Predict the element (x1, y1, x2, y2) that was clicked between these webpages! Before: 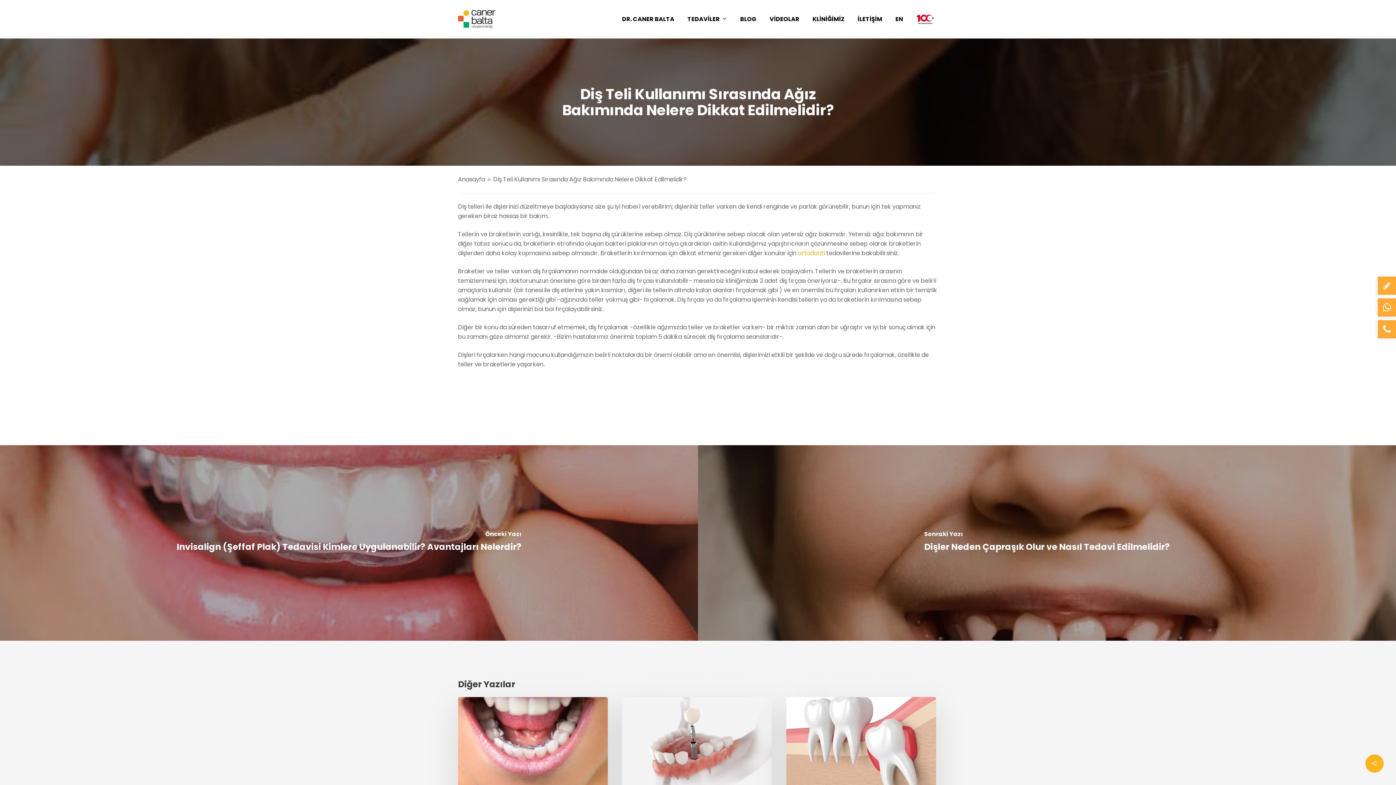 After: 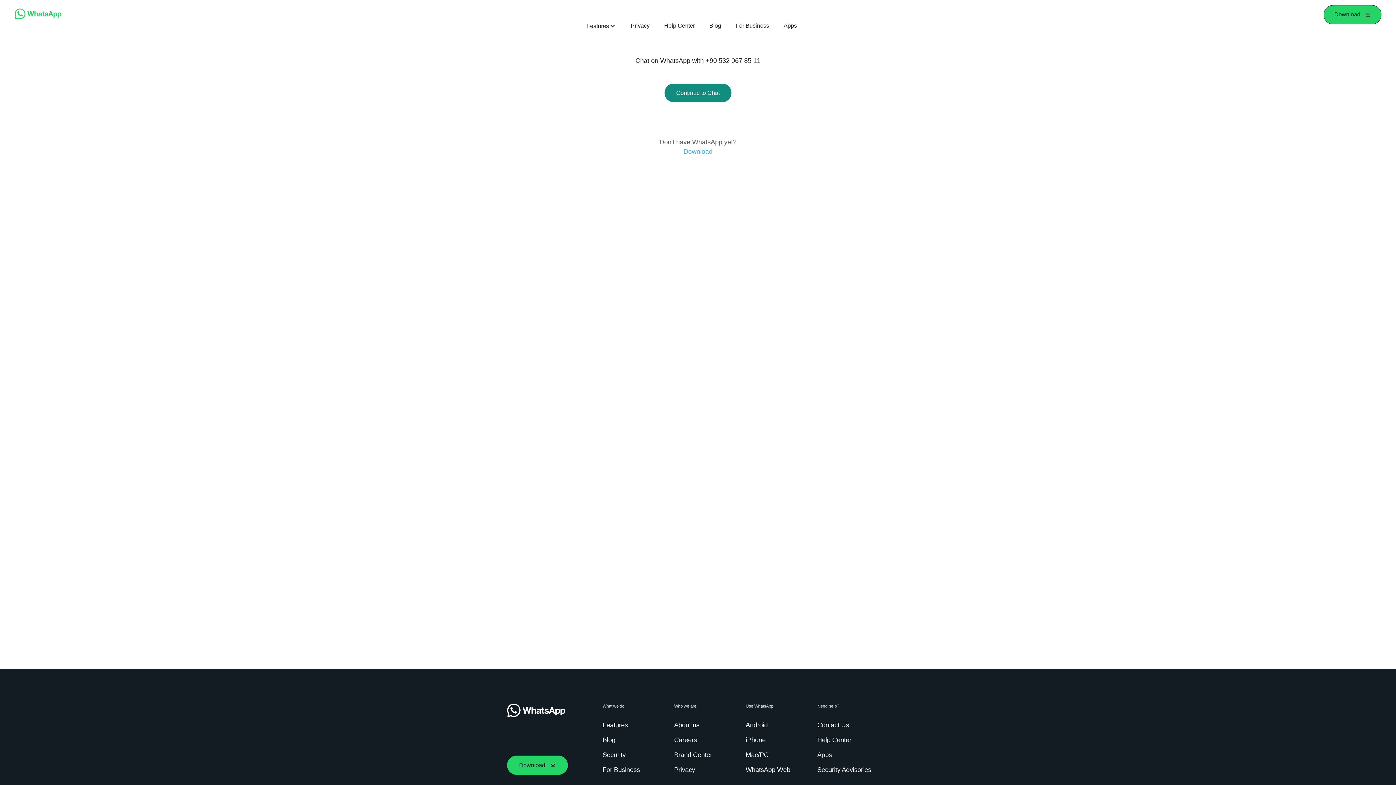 Action: label: +90 532 067 85 11 bbox: (1378, 298, 1396, 316)